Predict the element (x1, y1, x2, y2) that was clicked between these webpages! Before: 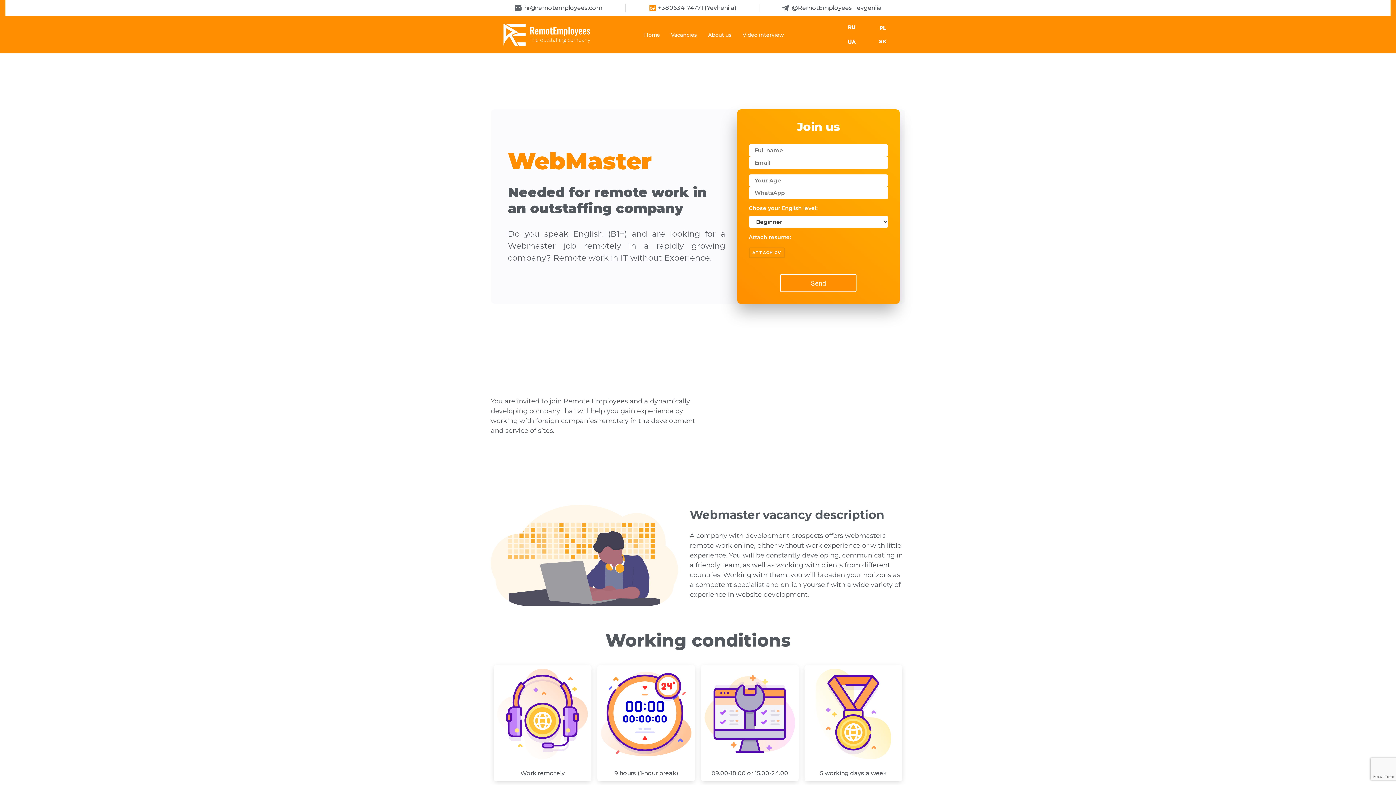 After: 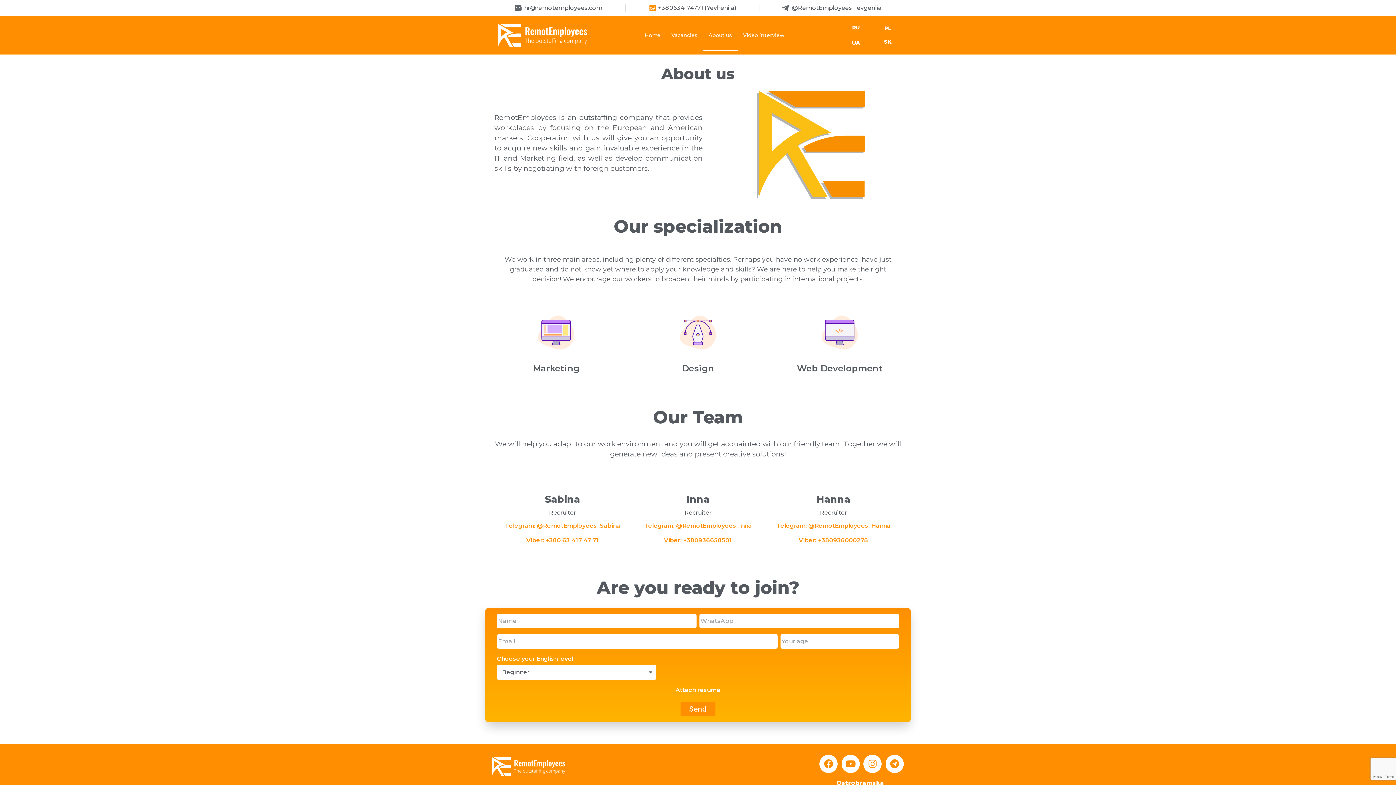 Action: label: About us bbox: (702, 19, 737, 49)